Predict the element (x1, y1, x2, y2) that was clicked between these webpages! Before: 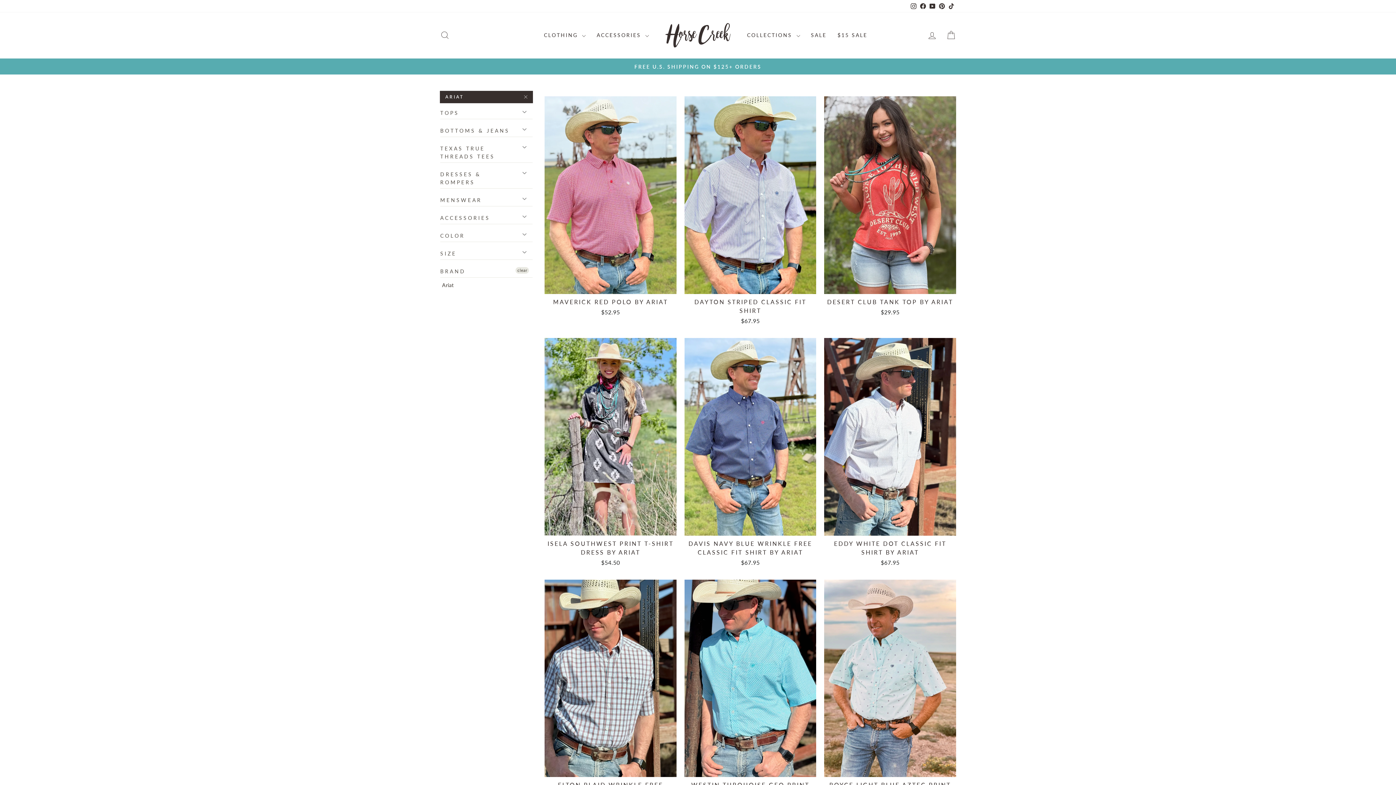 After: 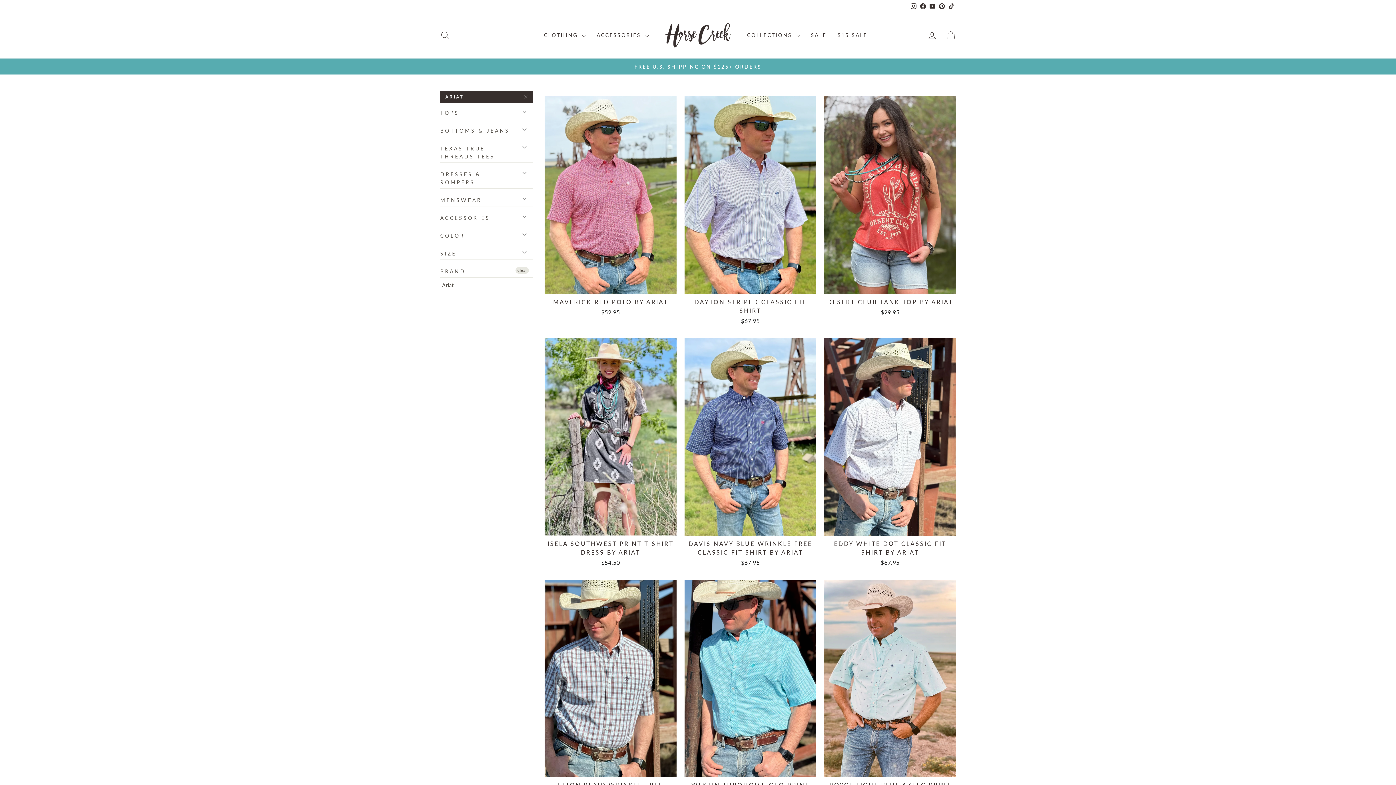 Action: label: Pinterest bbox: (937, 0, 946, 12)